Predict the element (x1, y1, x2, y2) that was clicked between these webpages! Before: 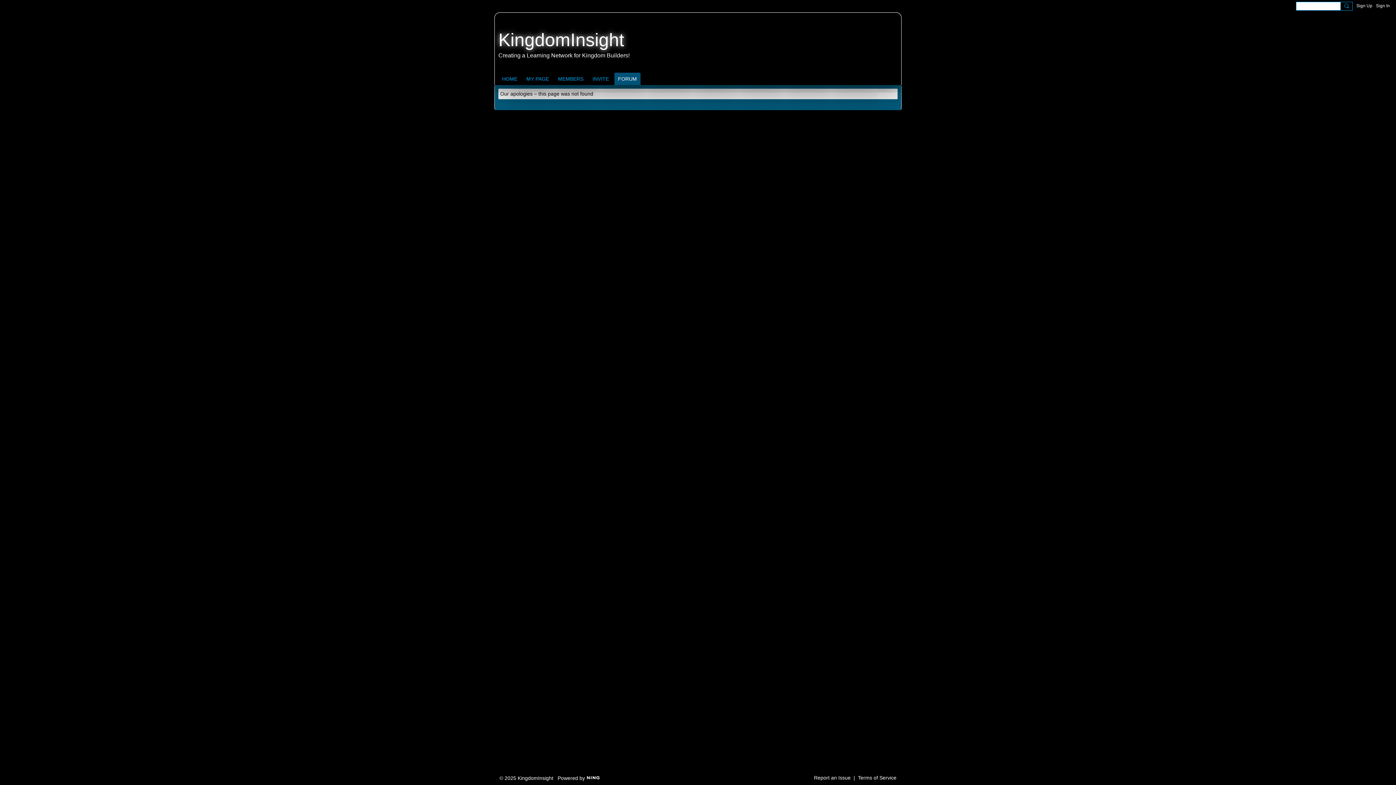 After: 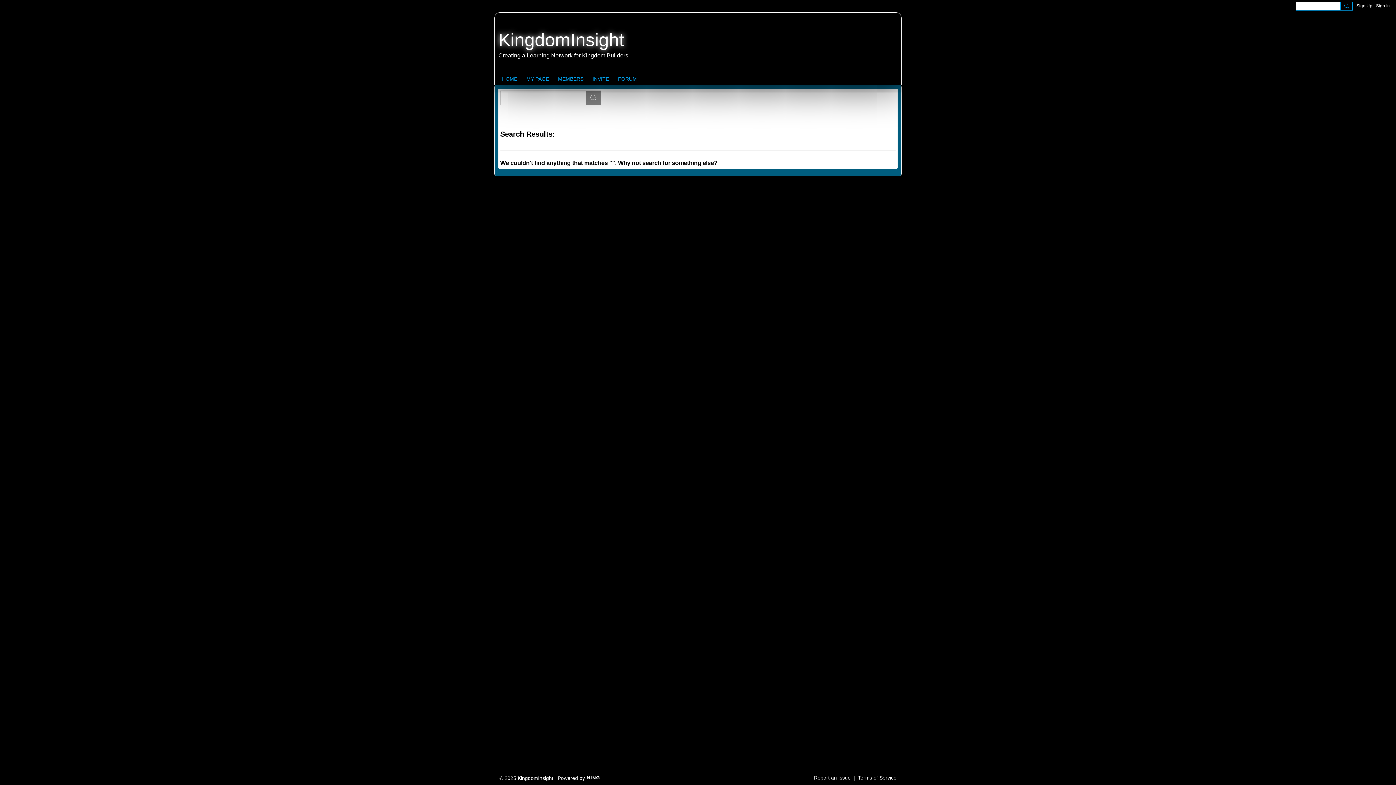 Action: bbox: (1340, 1, 1353, 10)